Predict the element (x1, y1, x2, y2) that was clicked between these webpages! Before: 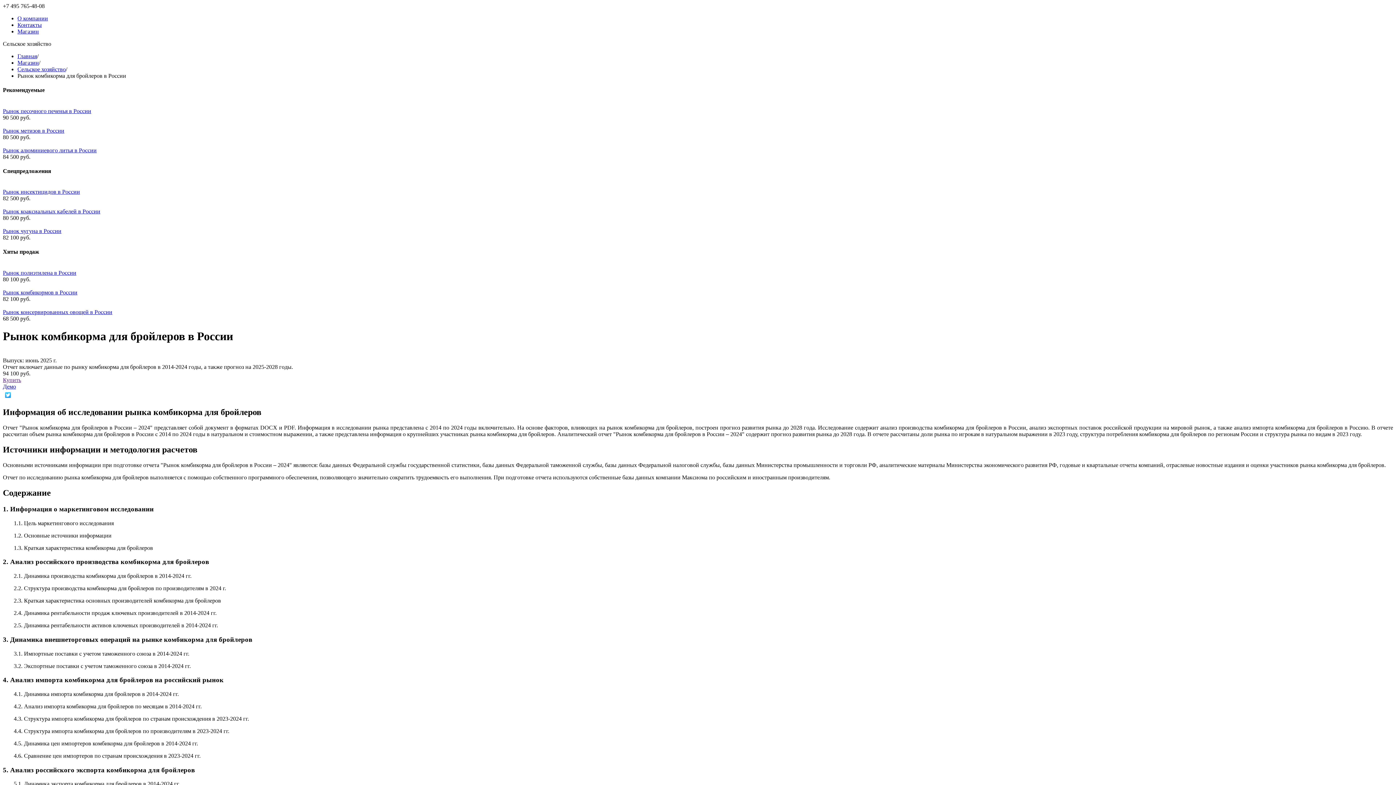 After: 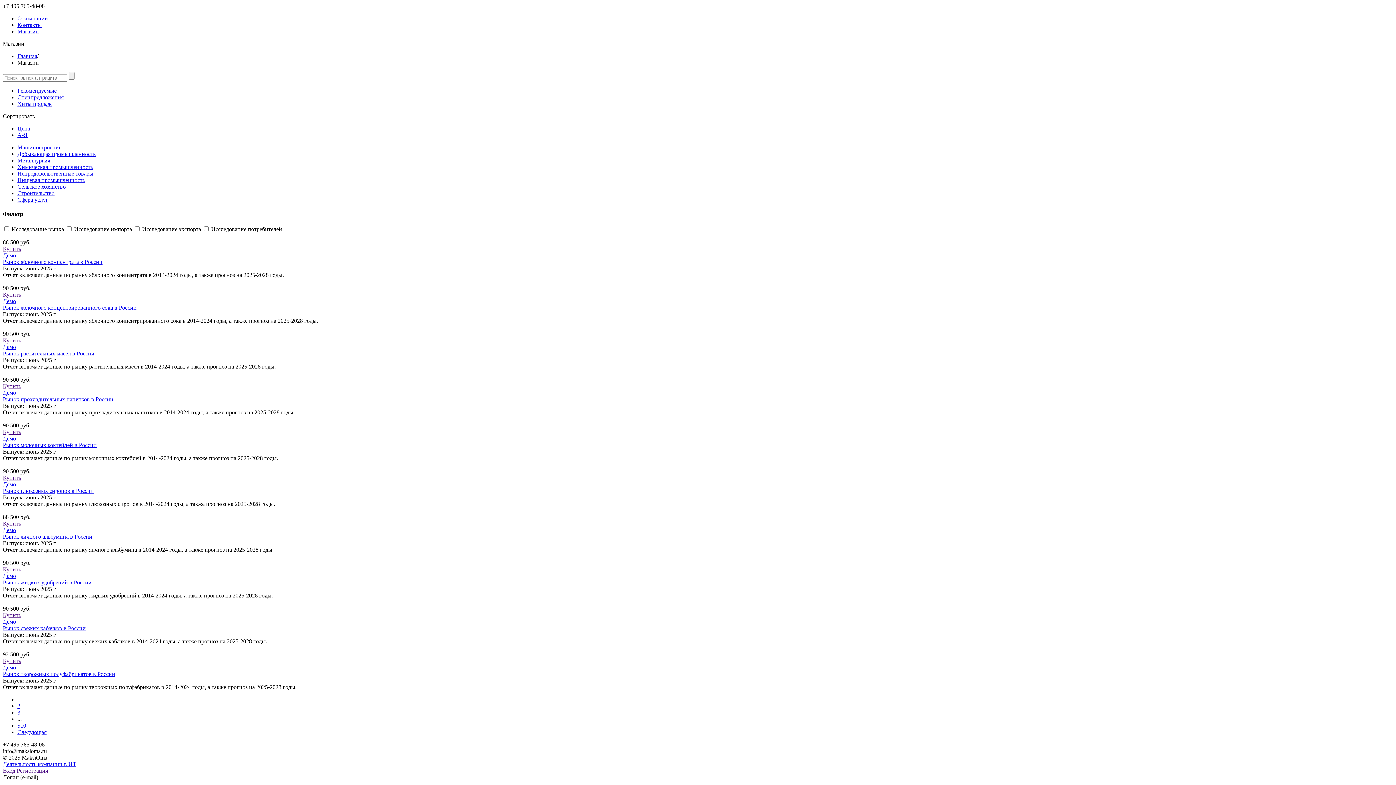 Action: bbox: (17, 59, 38, 65) label: Магазин